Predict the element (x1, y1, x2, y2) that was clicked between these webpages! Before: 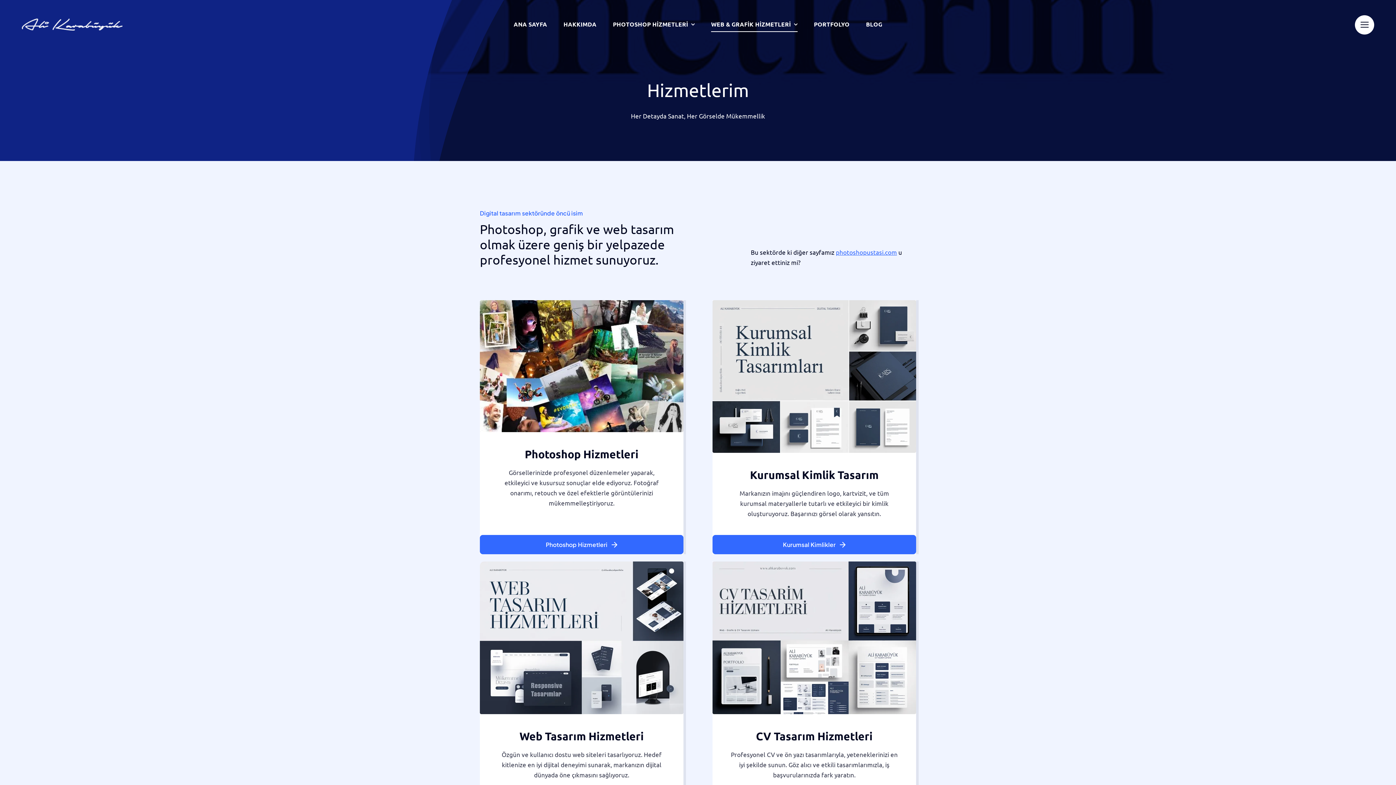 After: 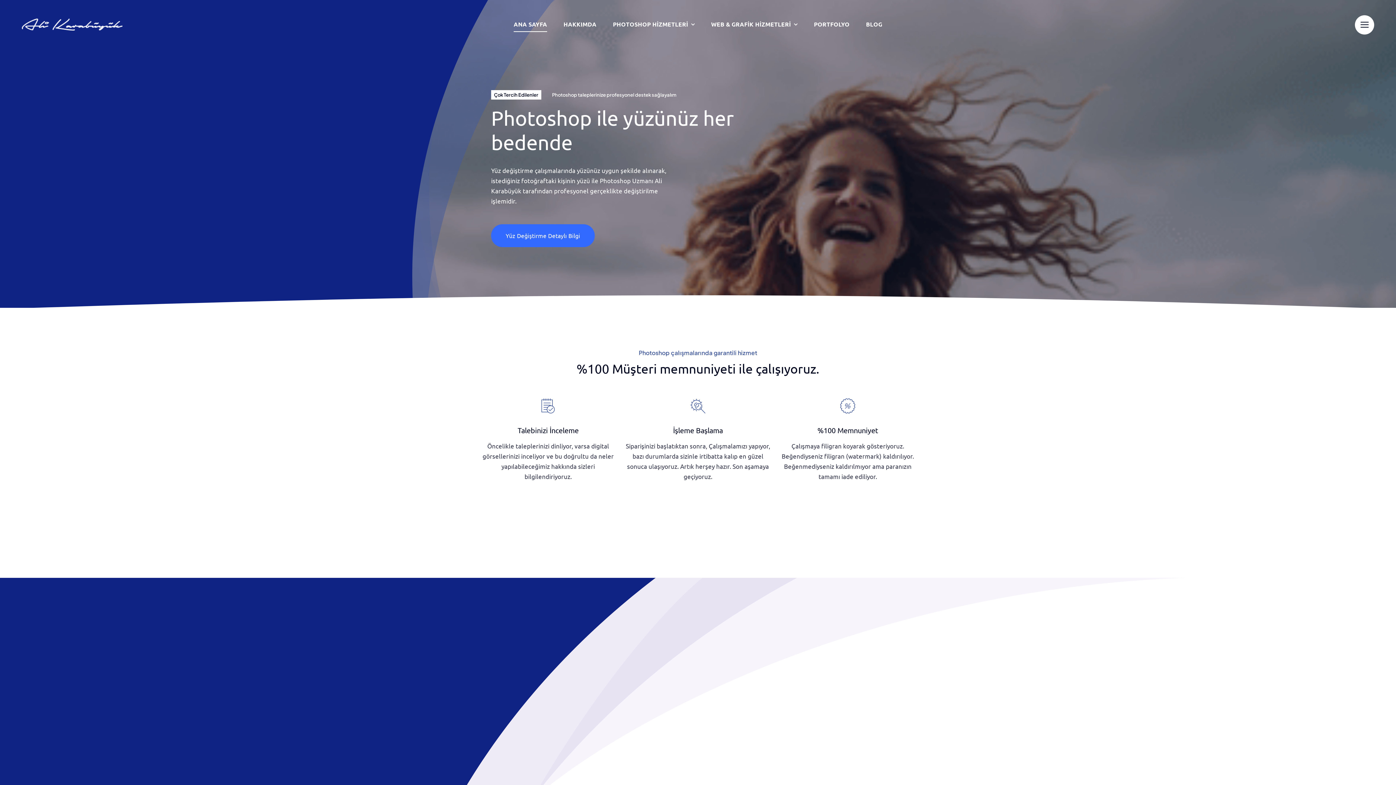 Action: label: ANA SAYFA bbox: (513, 17, 547, 32)